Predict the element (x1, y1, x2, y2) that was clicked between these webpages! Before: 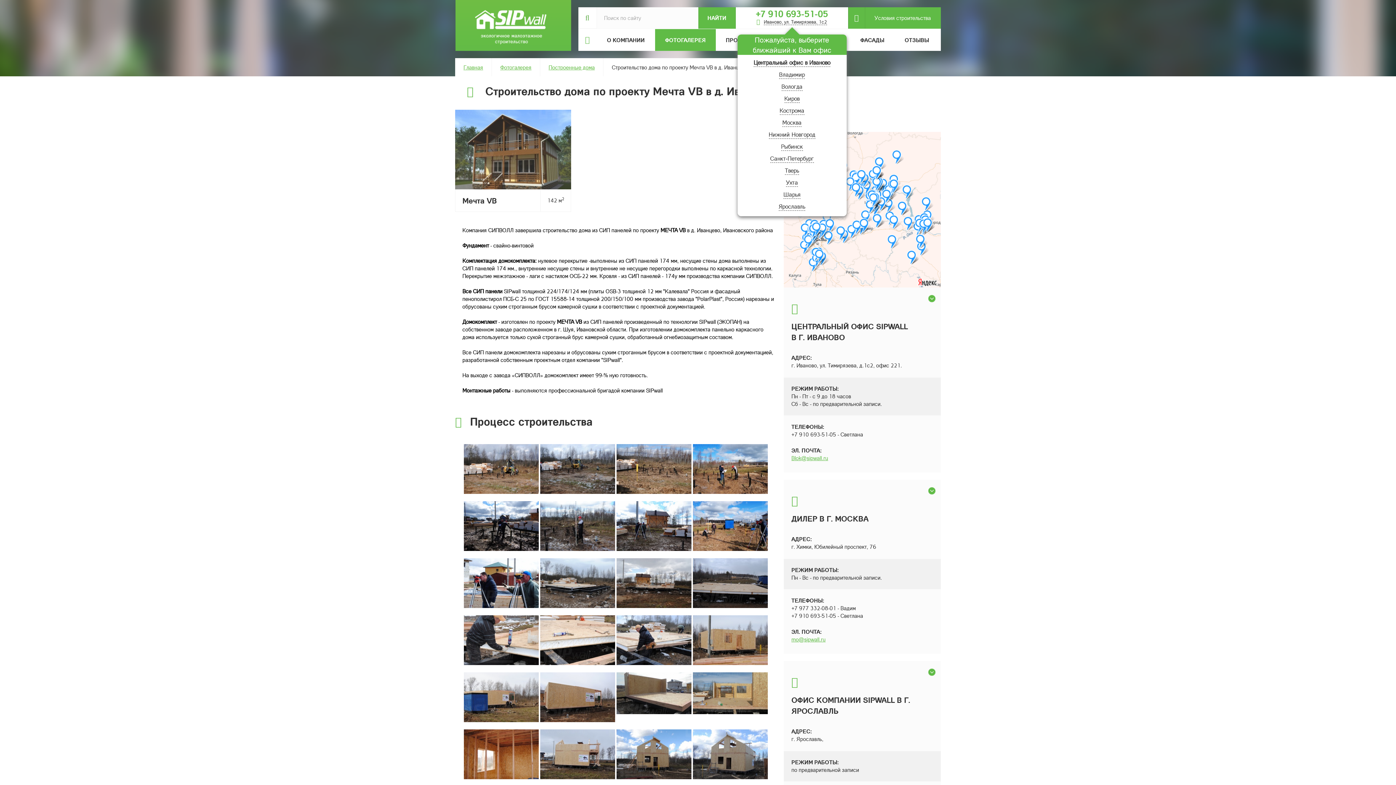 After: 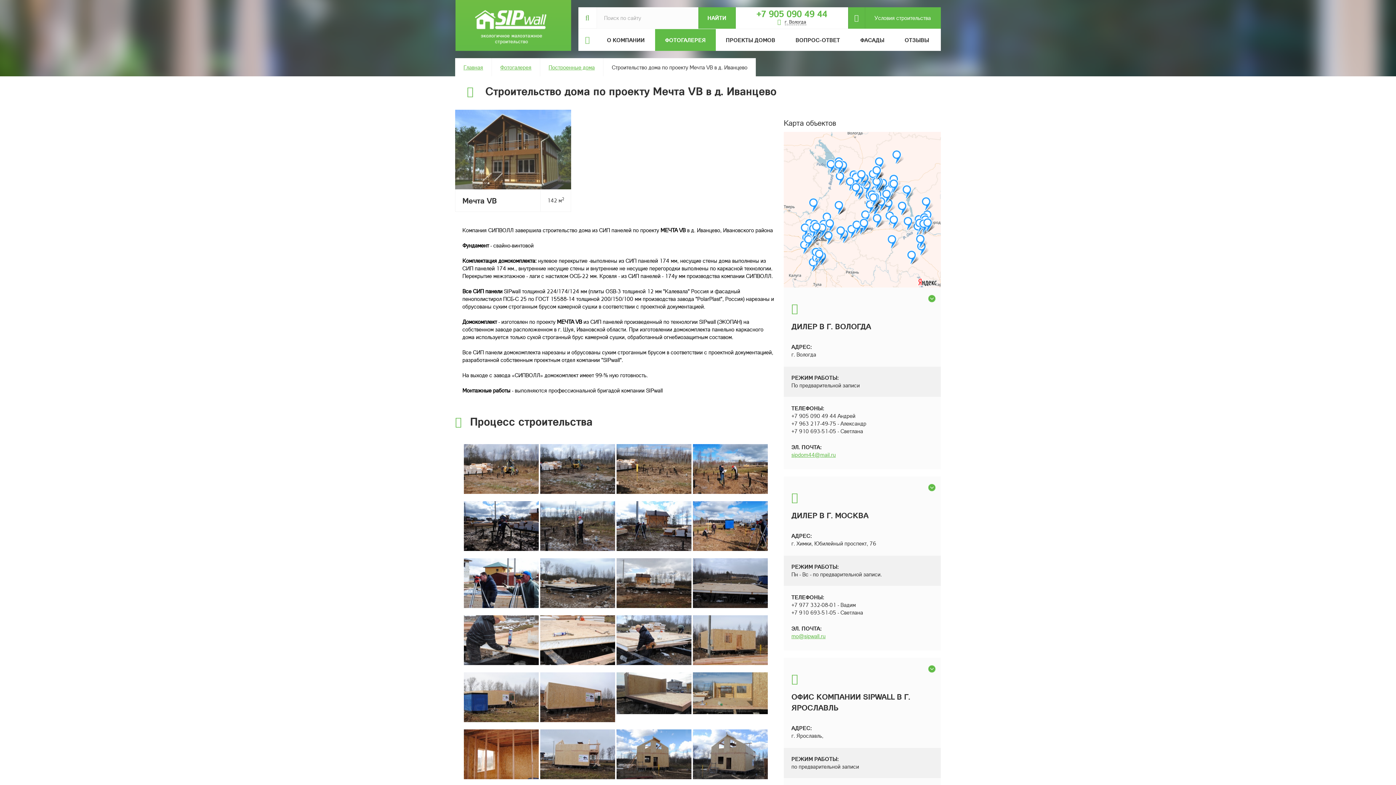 Action: label: Вологда bbox: (781, 82, 802, 90)